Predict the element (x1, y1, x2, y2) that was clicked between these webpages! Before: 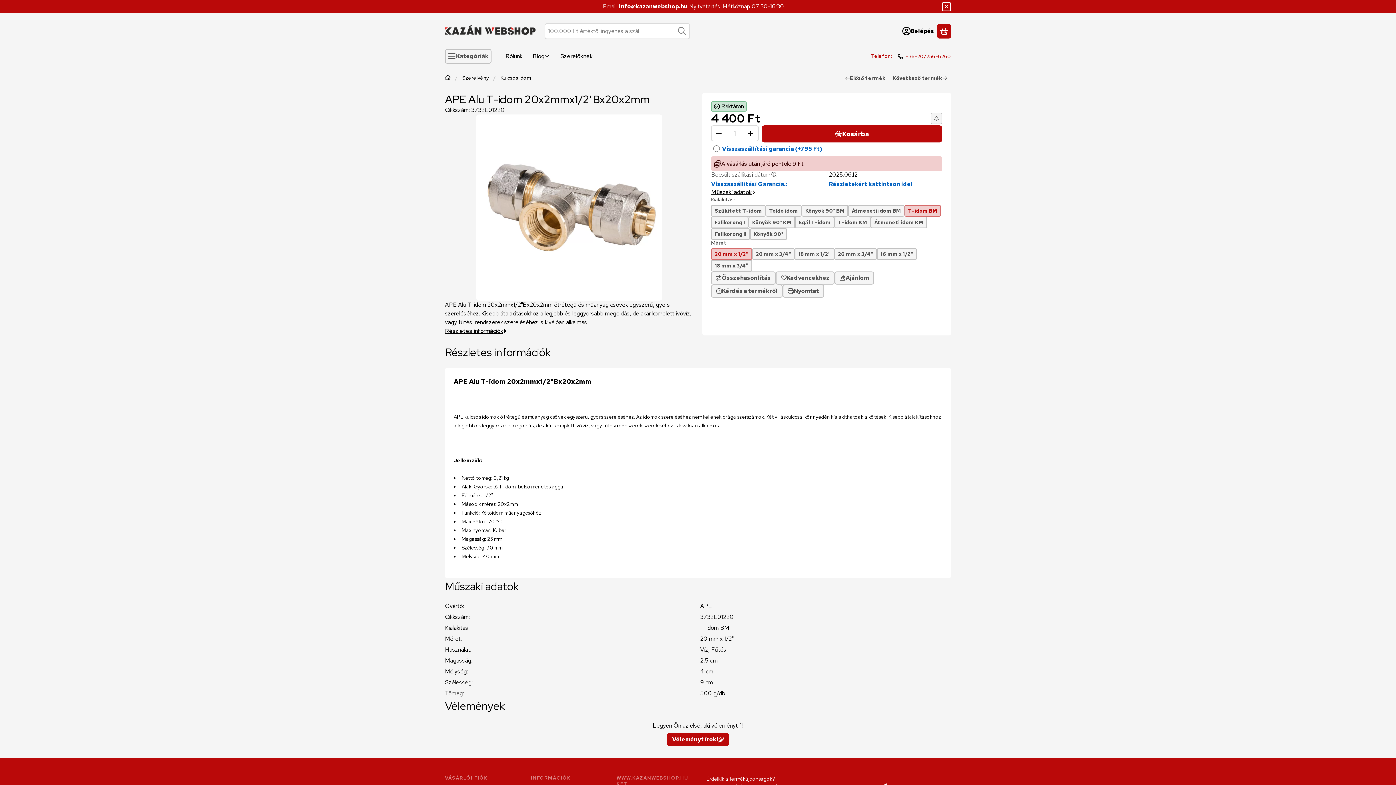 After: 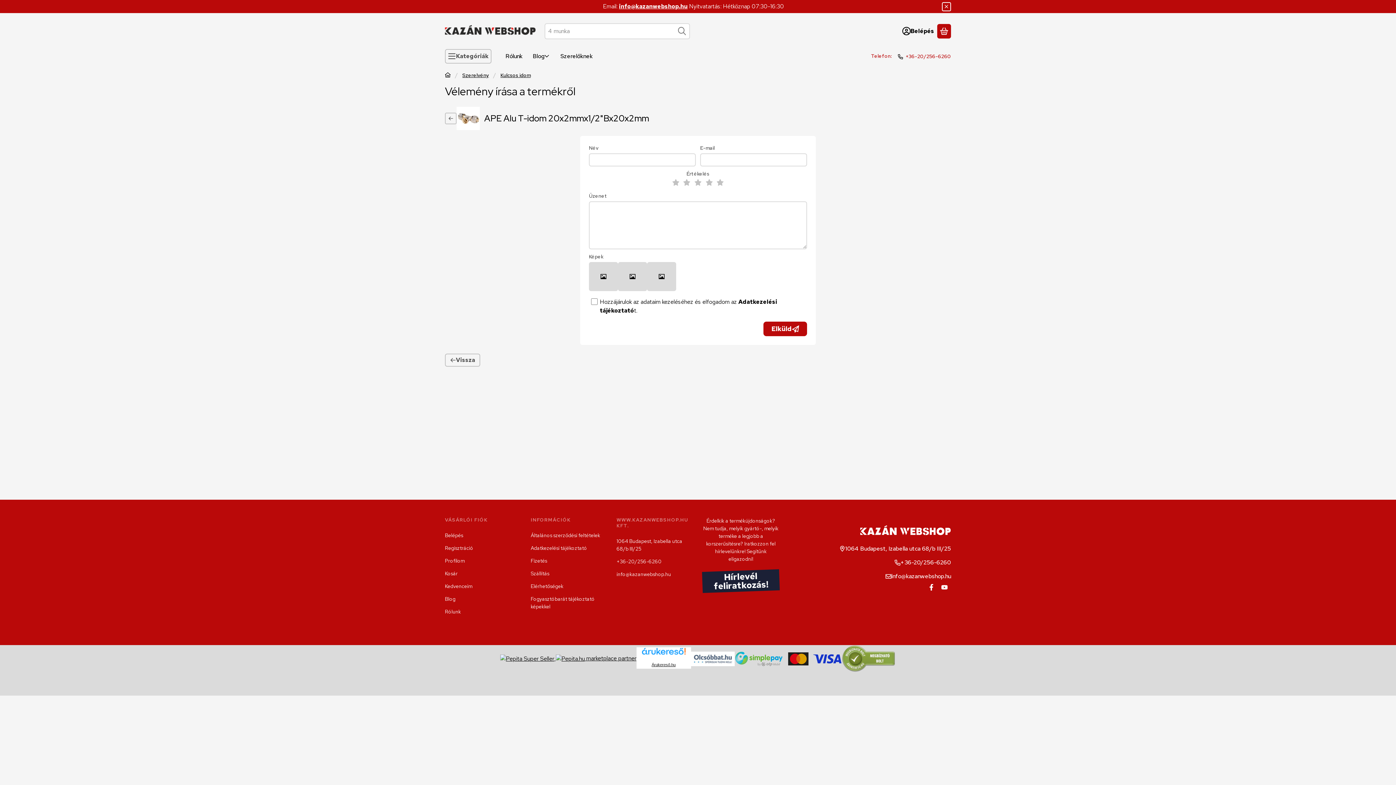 Action: label: Véleményt írok! bbox: (667, 733, 729, 746)